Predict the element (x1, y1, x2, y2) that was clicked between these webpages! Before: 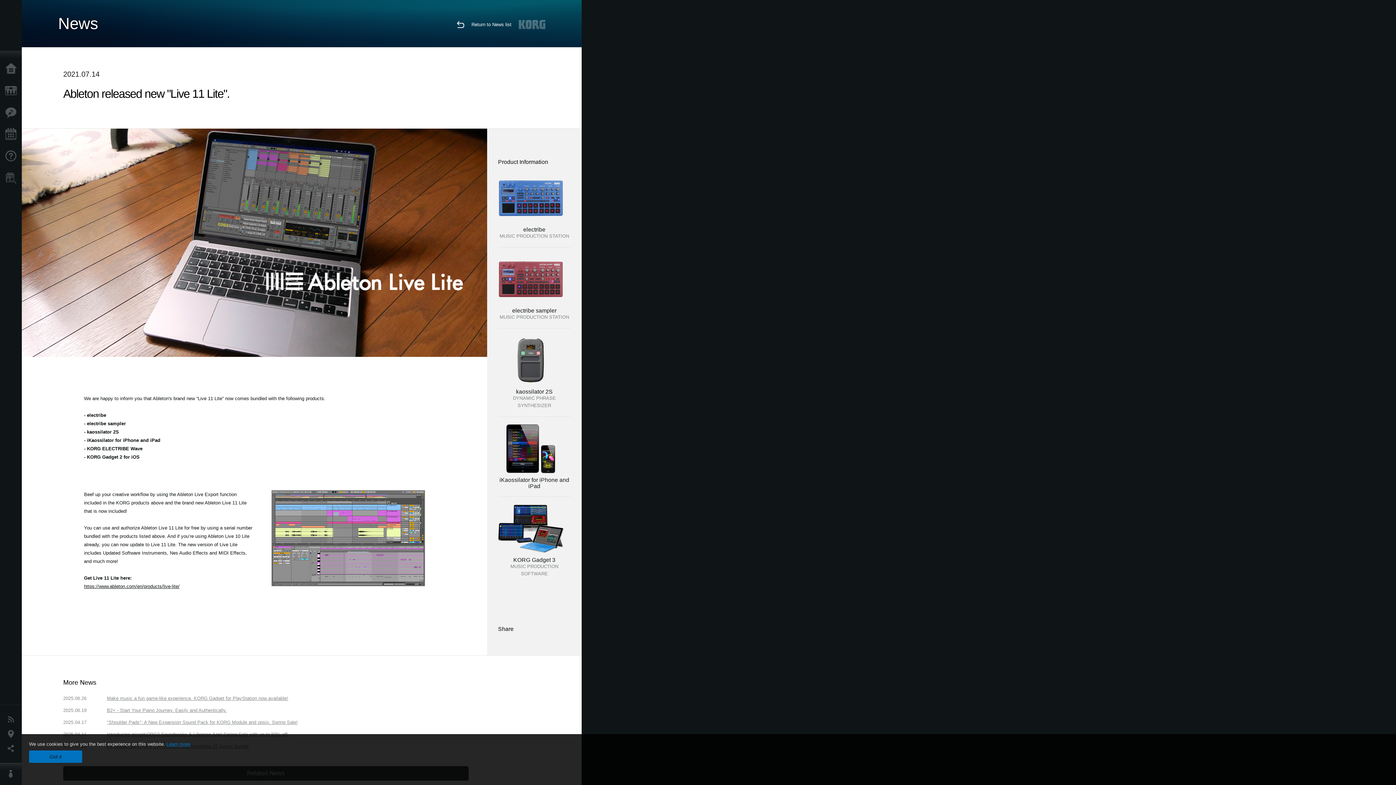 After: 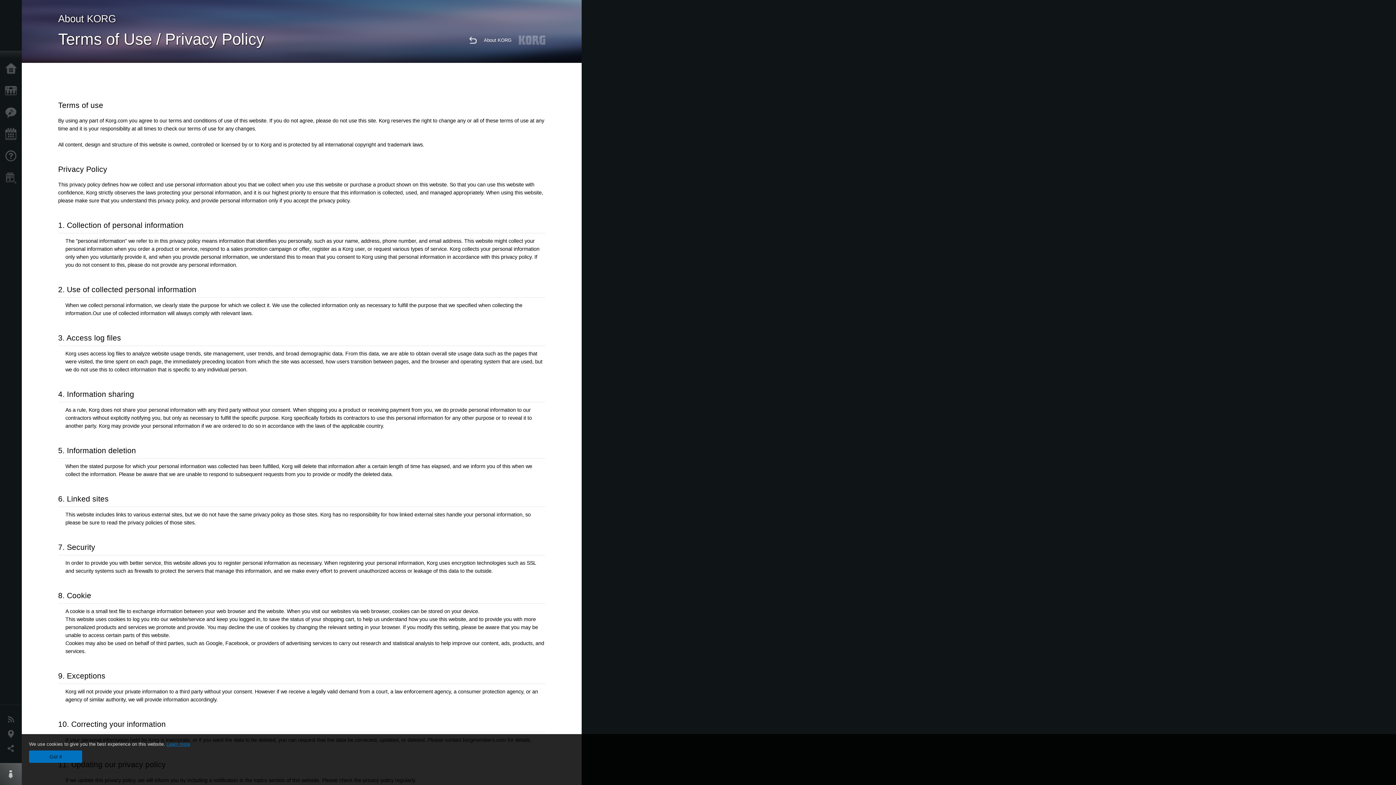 Action: label: Learn more bbox: (166, 741, 190, 747)